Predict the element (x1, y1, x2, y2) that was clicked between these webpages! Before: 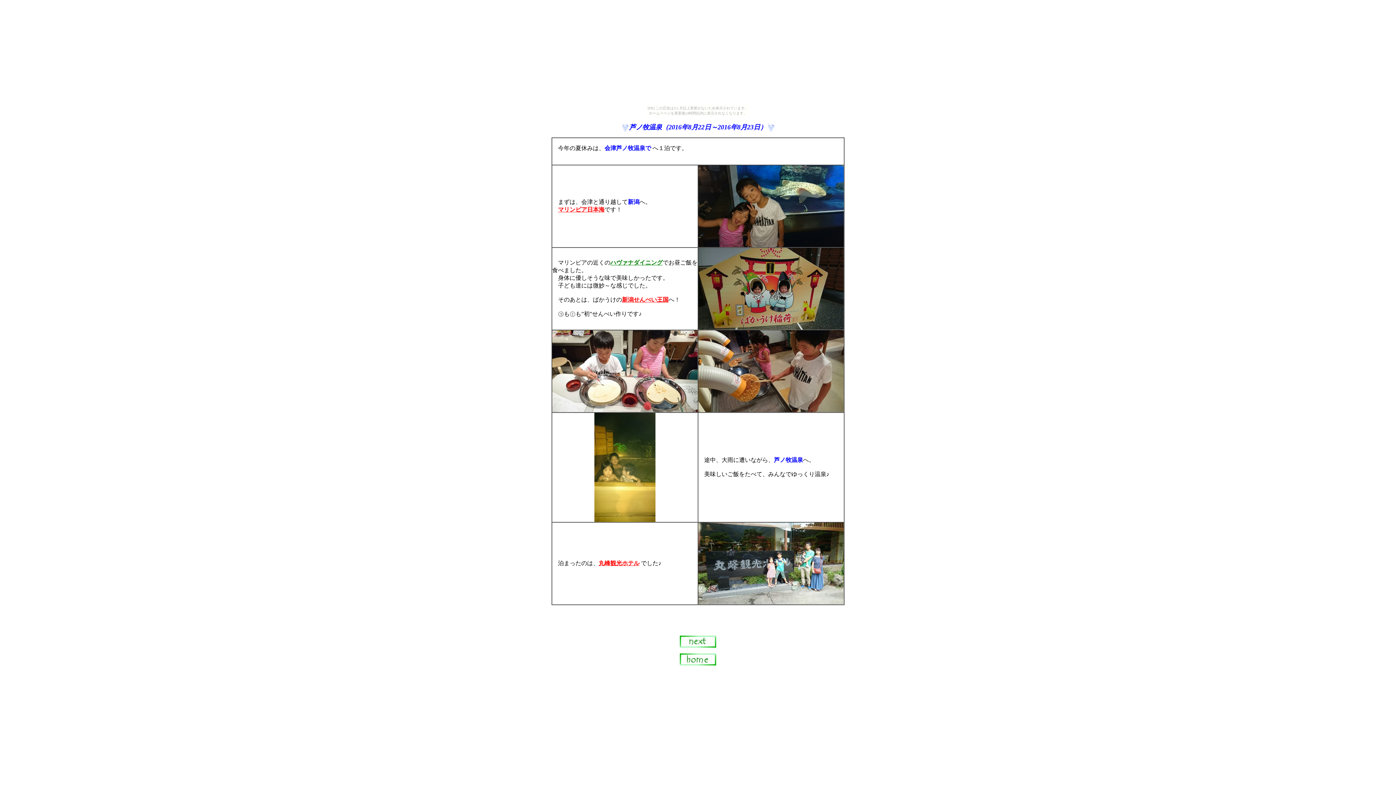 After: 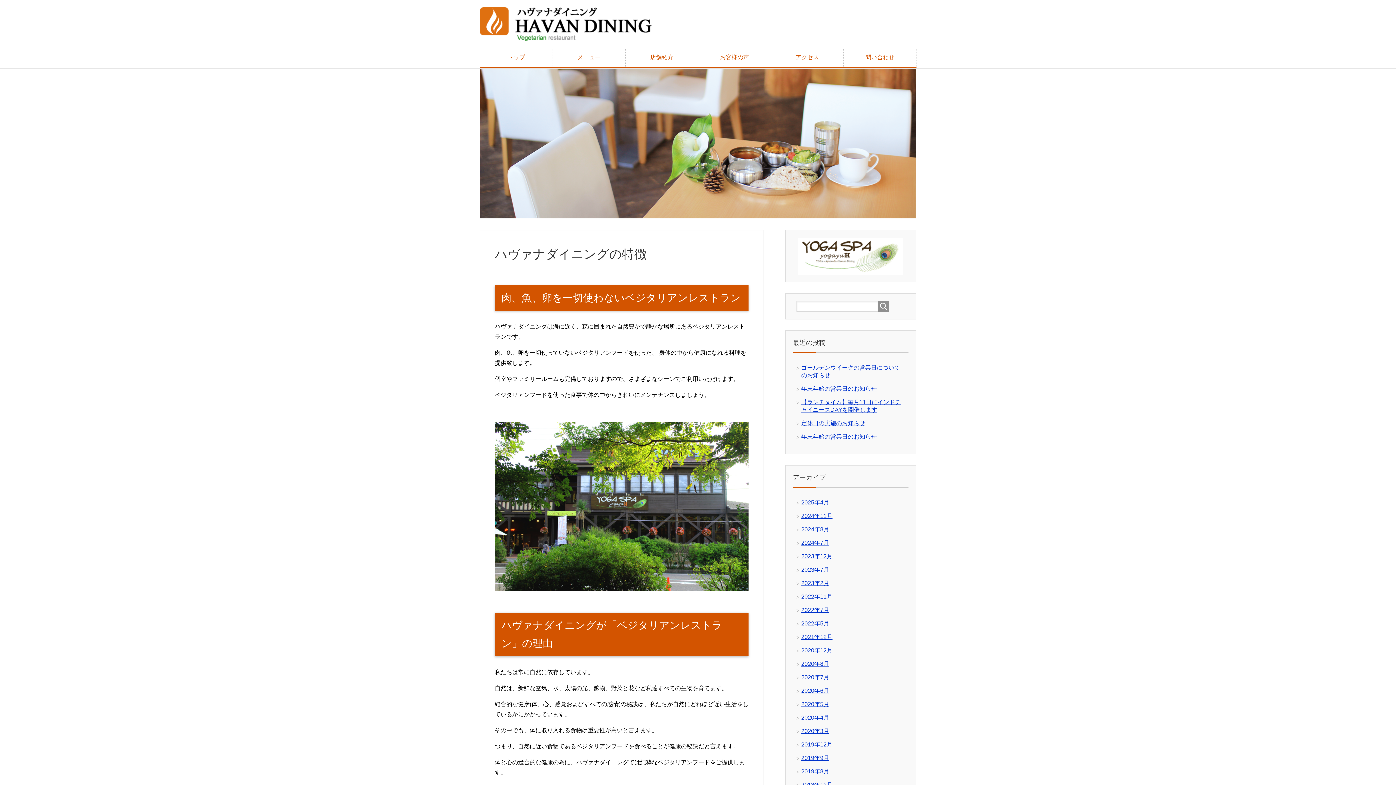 Action: bbox: (610, 259, 662, 265) label: ハヴァナダイニング